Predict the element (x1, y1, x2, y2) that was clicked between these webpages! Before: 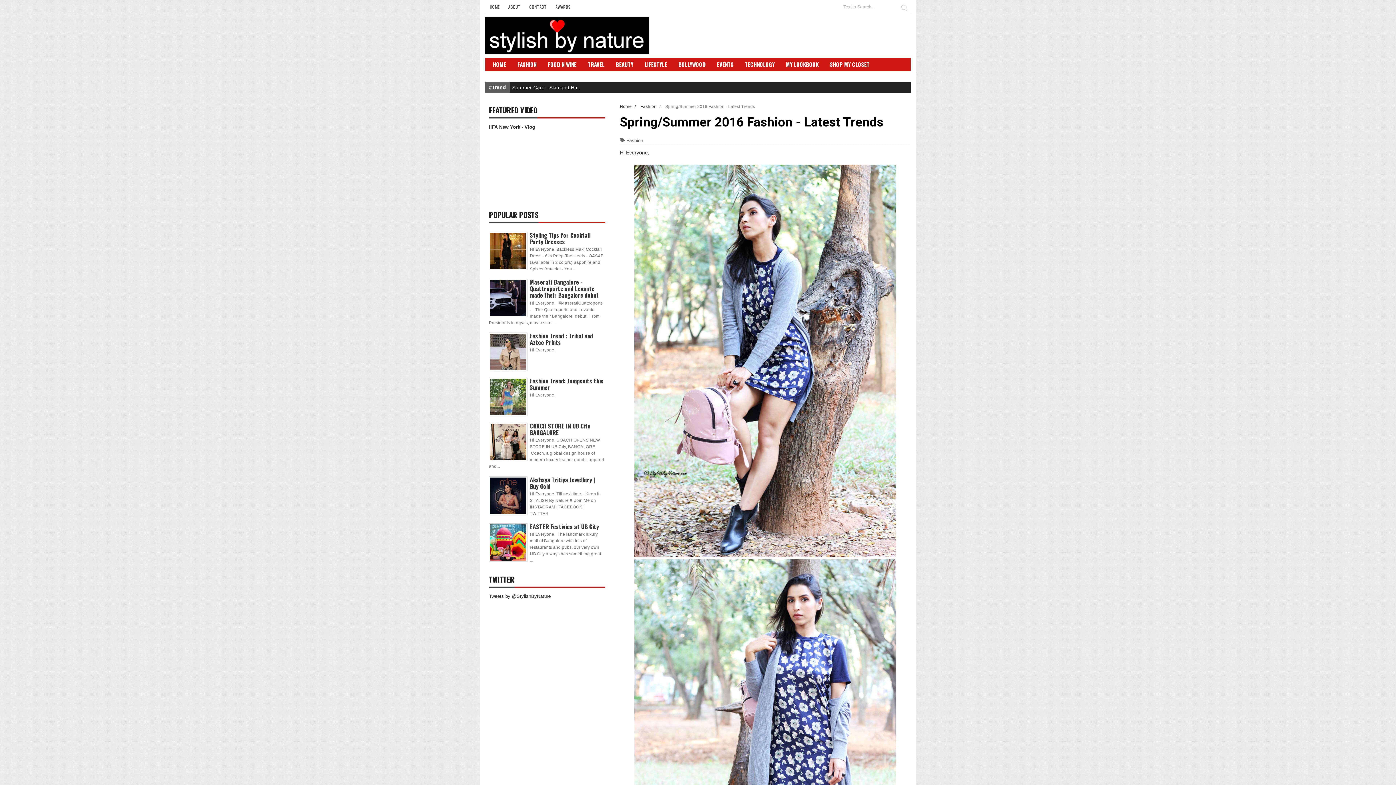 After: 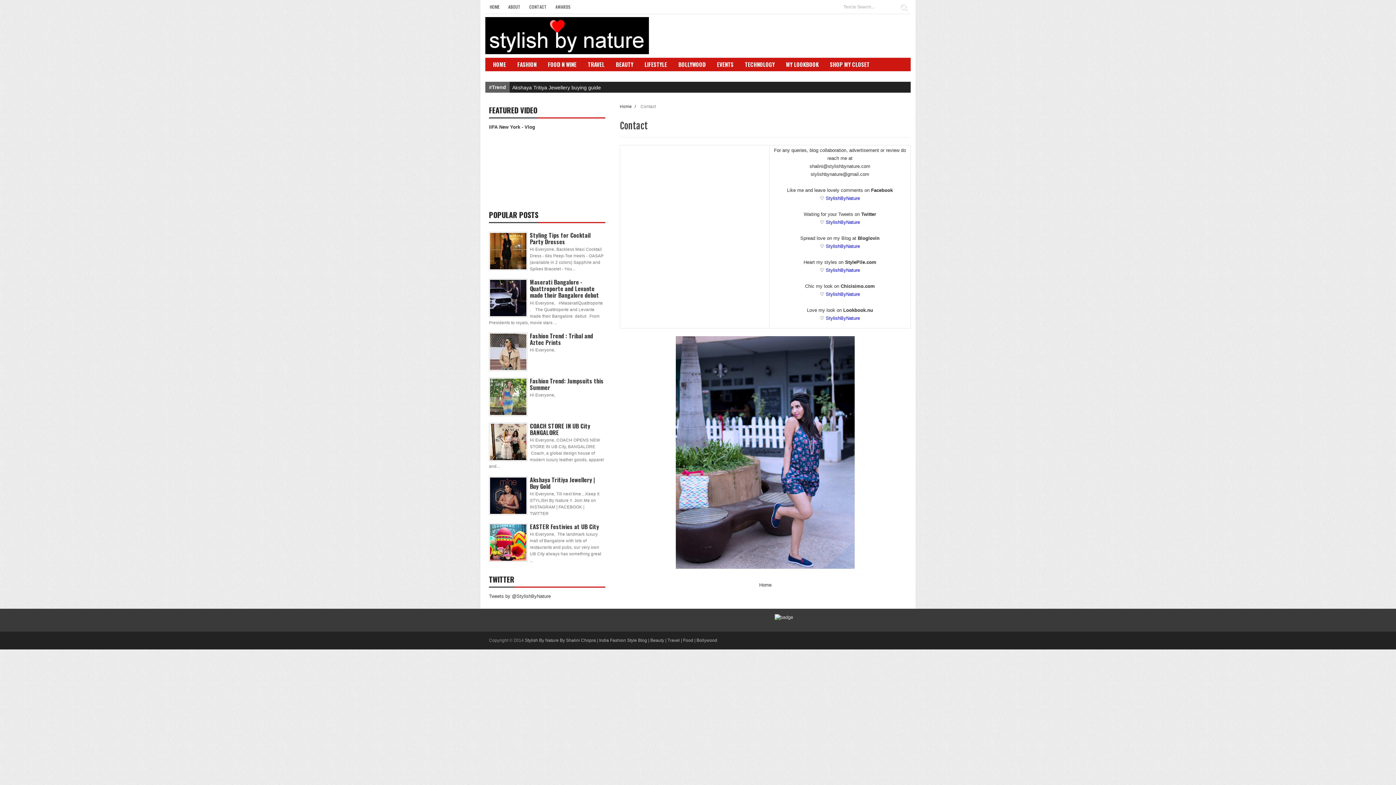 Action: bbox: (525, 0, 551, 13) label: CONTACT